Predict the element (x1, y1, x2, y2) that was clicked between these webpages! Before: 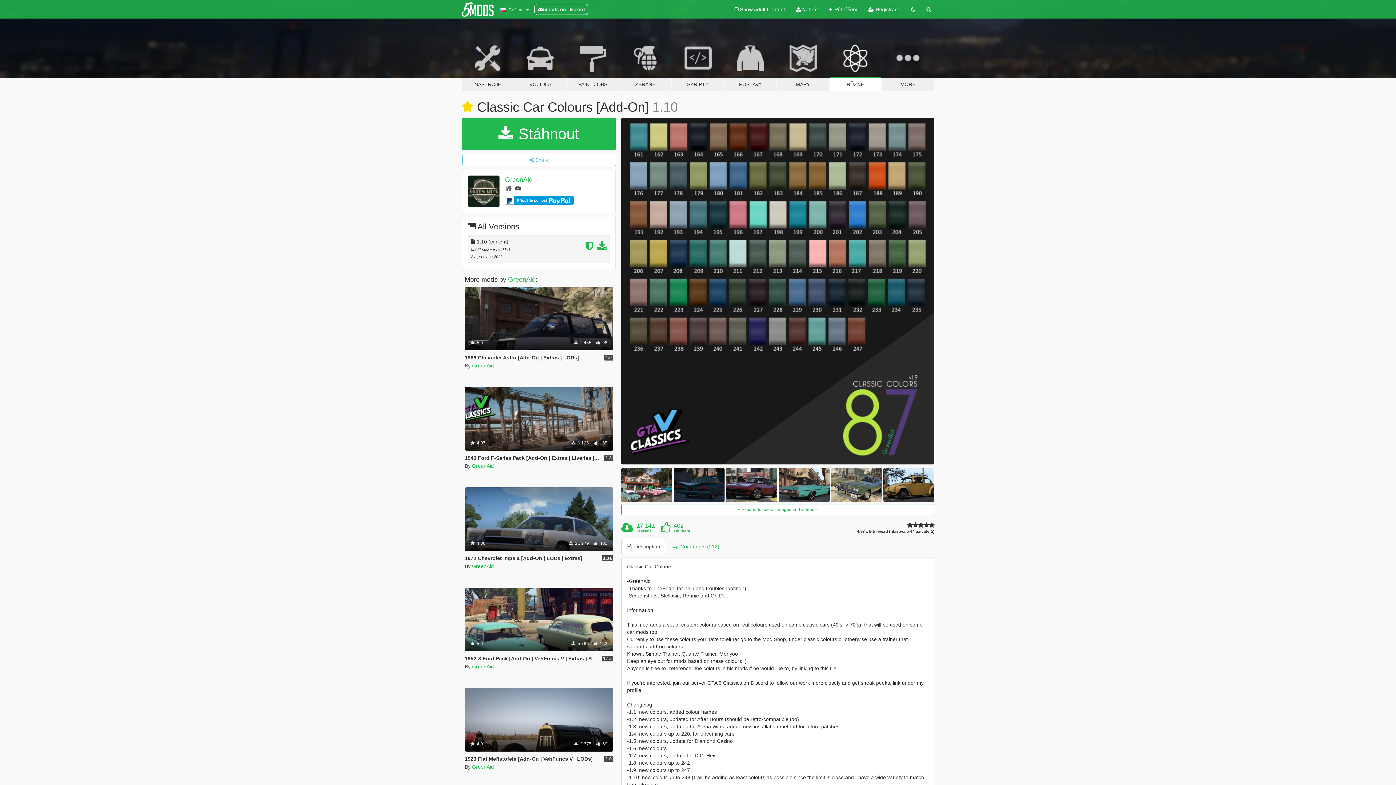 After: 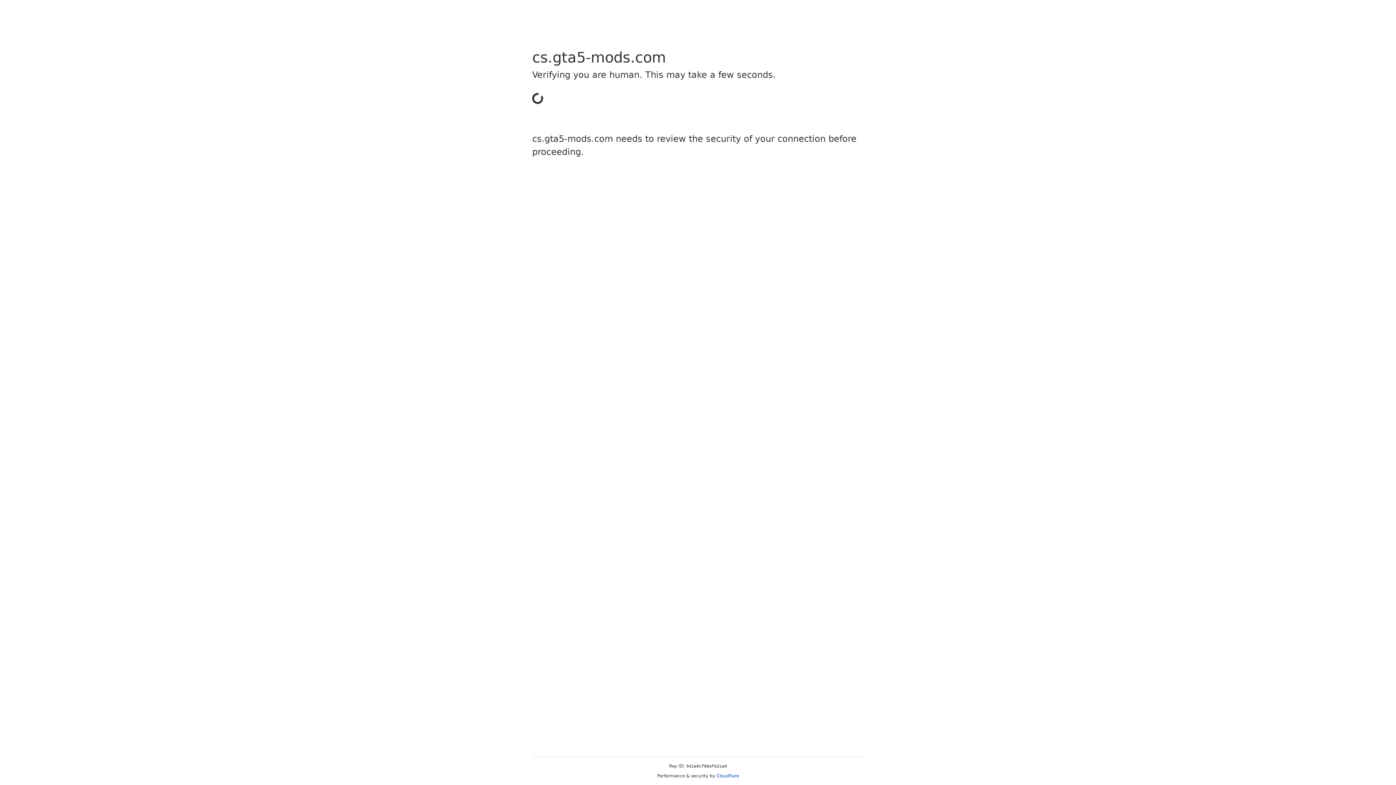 Action: bbox: (823, 0, 863, 18) label:  Přihlášení